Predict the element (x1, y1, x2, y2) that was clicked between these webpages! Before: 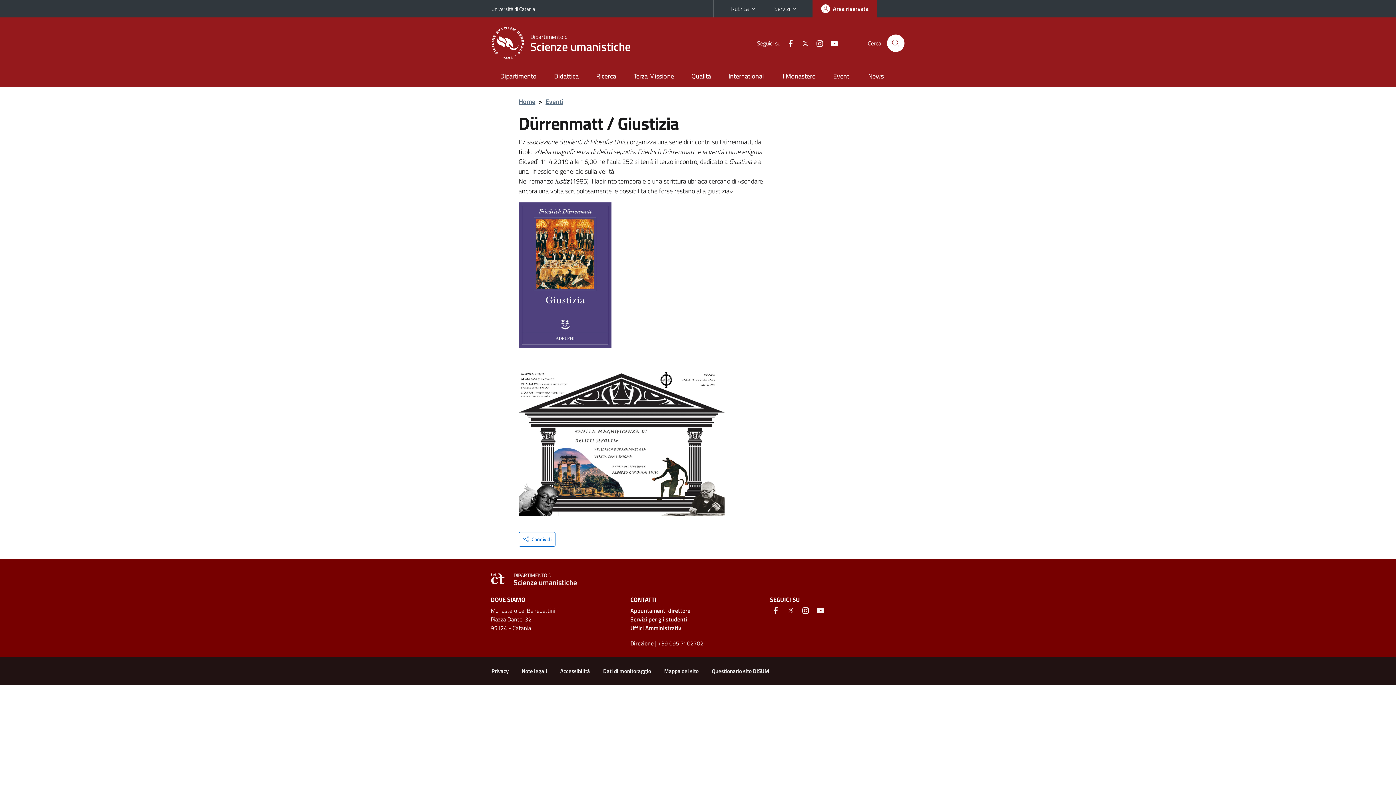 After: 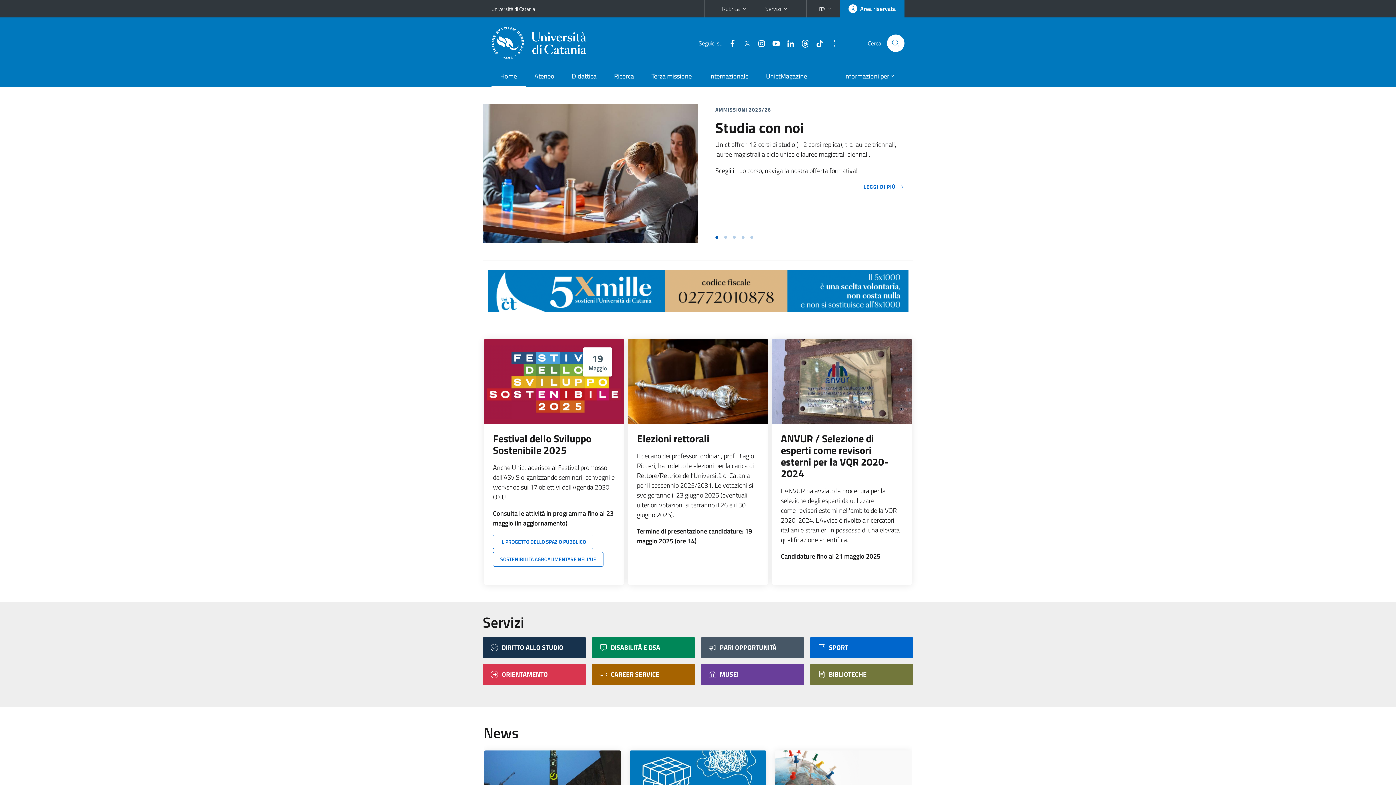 Action: label: Università di Catania bbox: (491, 0, 535, 16)